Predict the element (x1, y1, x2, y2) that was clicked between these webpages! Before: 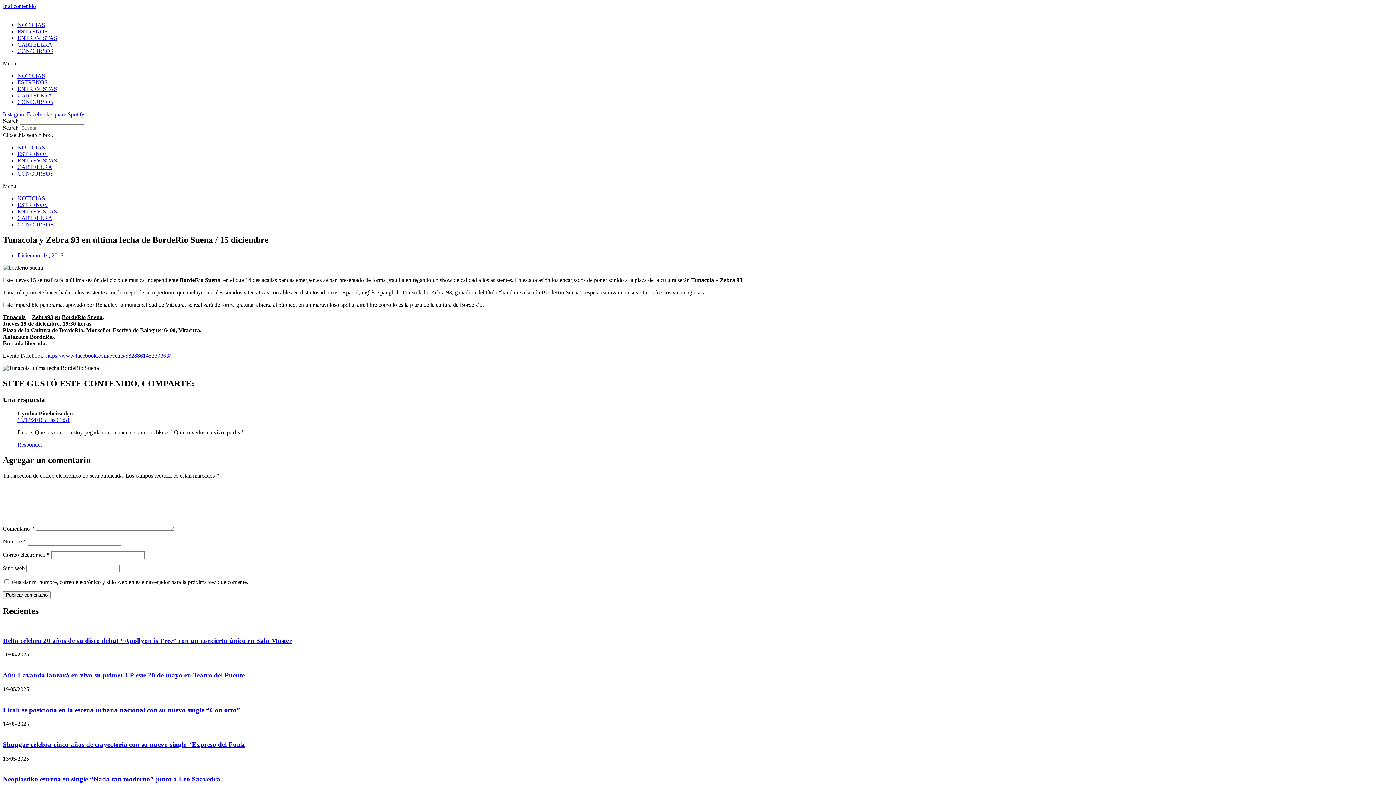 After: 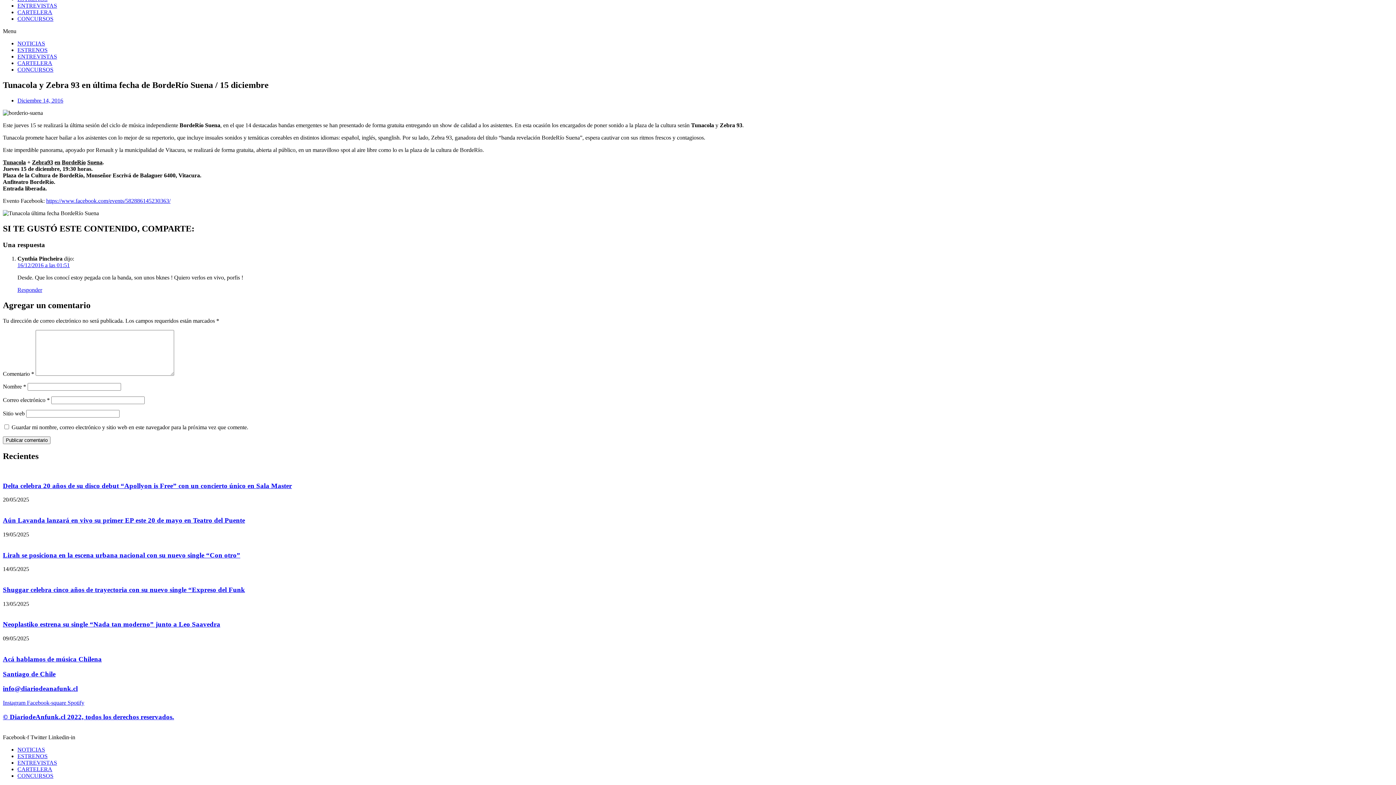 Action: bbox: (17, 441, 42, 448) label: Responder a Cynthia Pincheira